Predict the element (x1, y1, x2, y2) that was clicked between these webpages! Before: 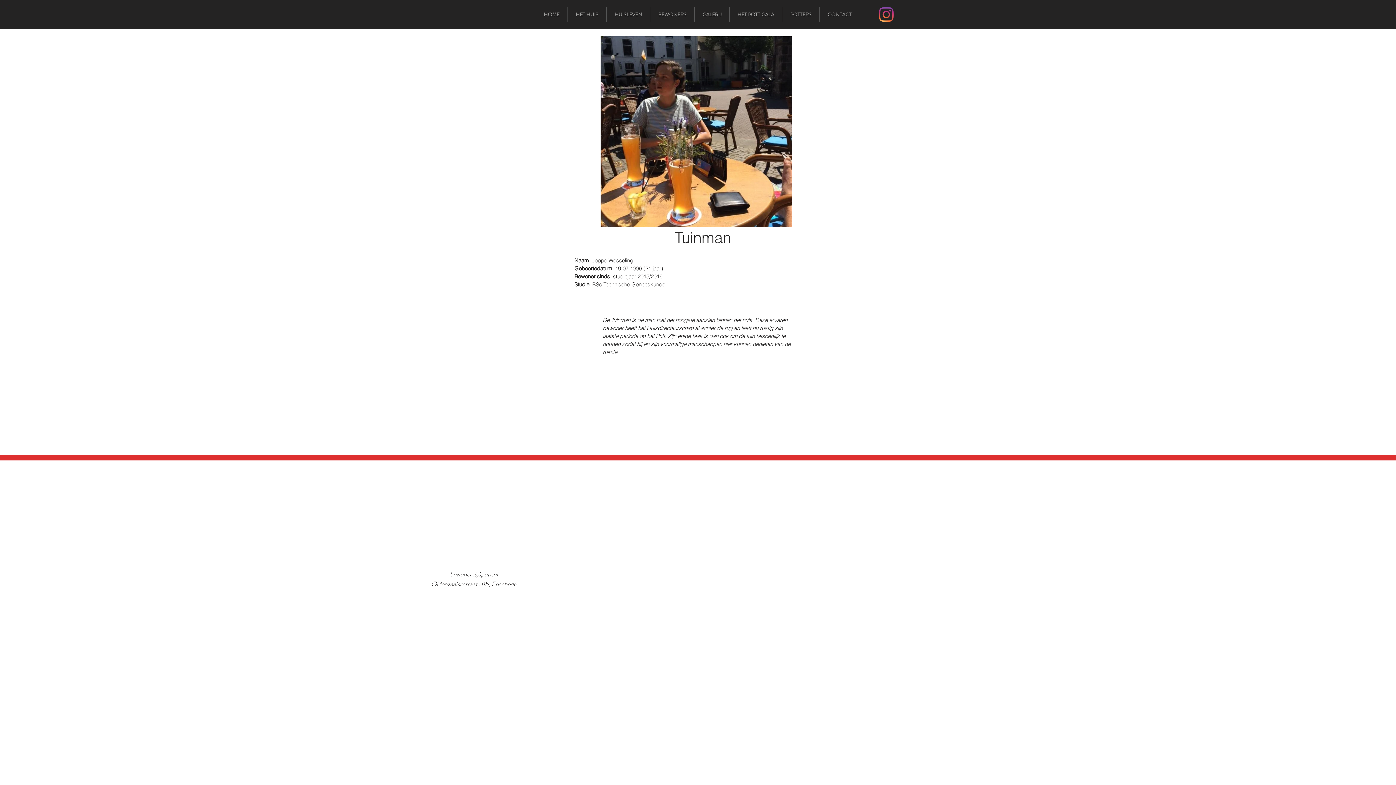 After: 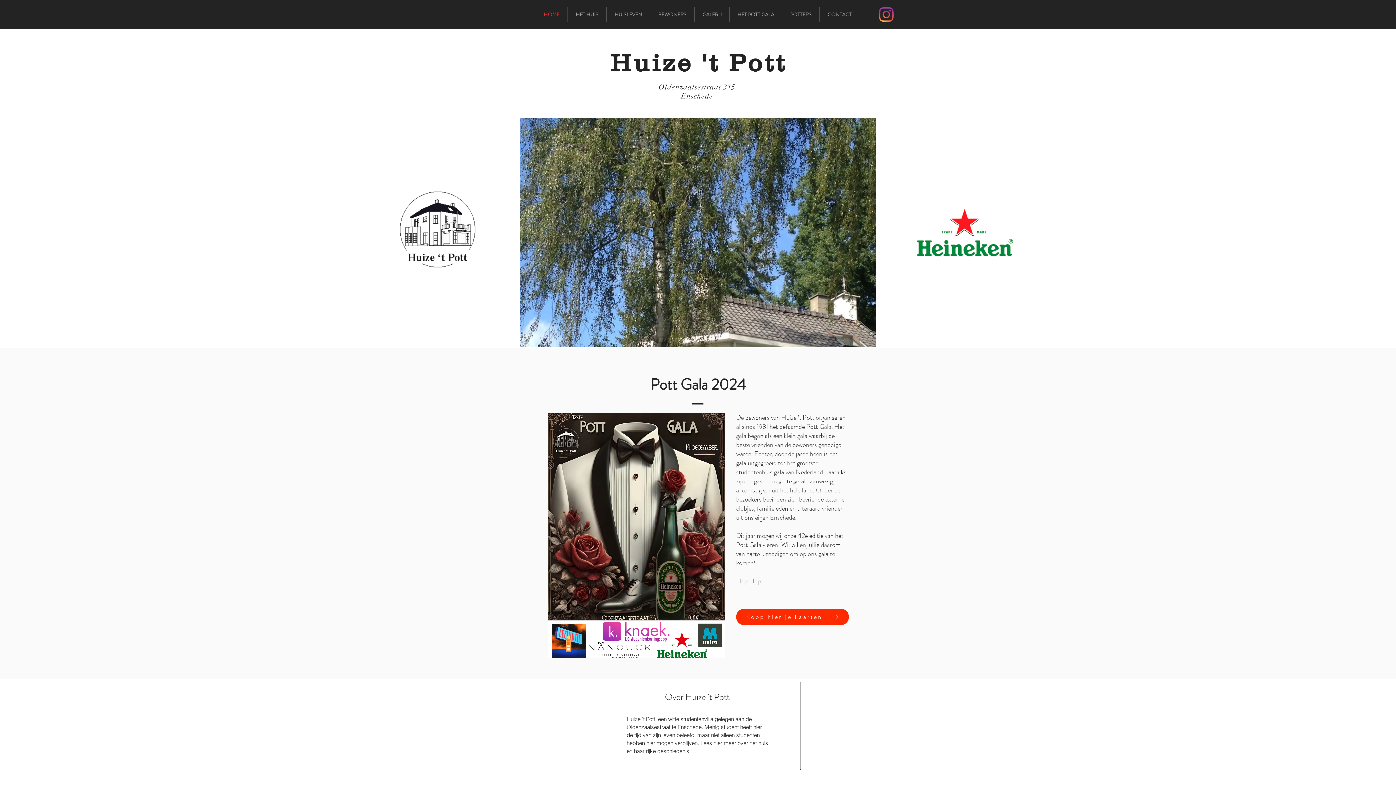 Action: label: HOME bbox: (536, 6, 567, 22)